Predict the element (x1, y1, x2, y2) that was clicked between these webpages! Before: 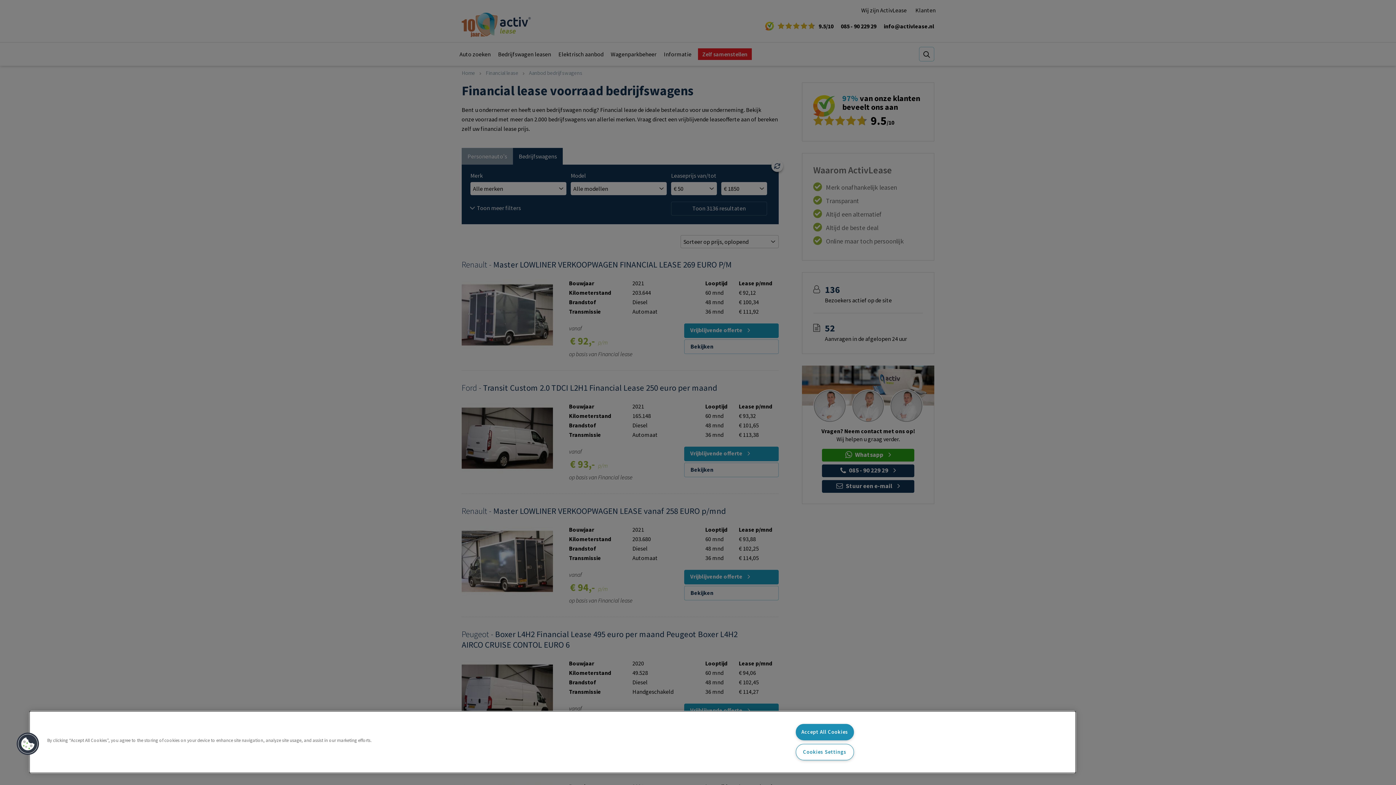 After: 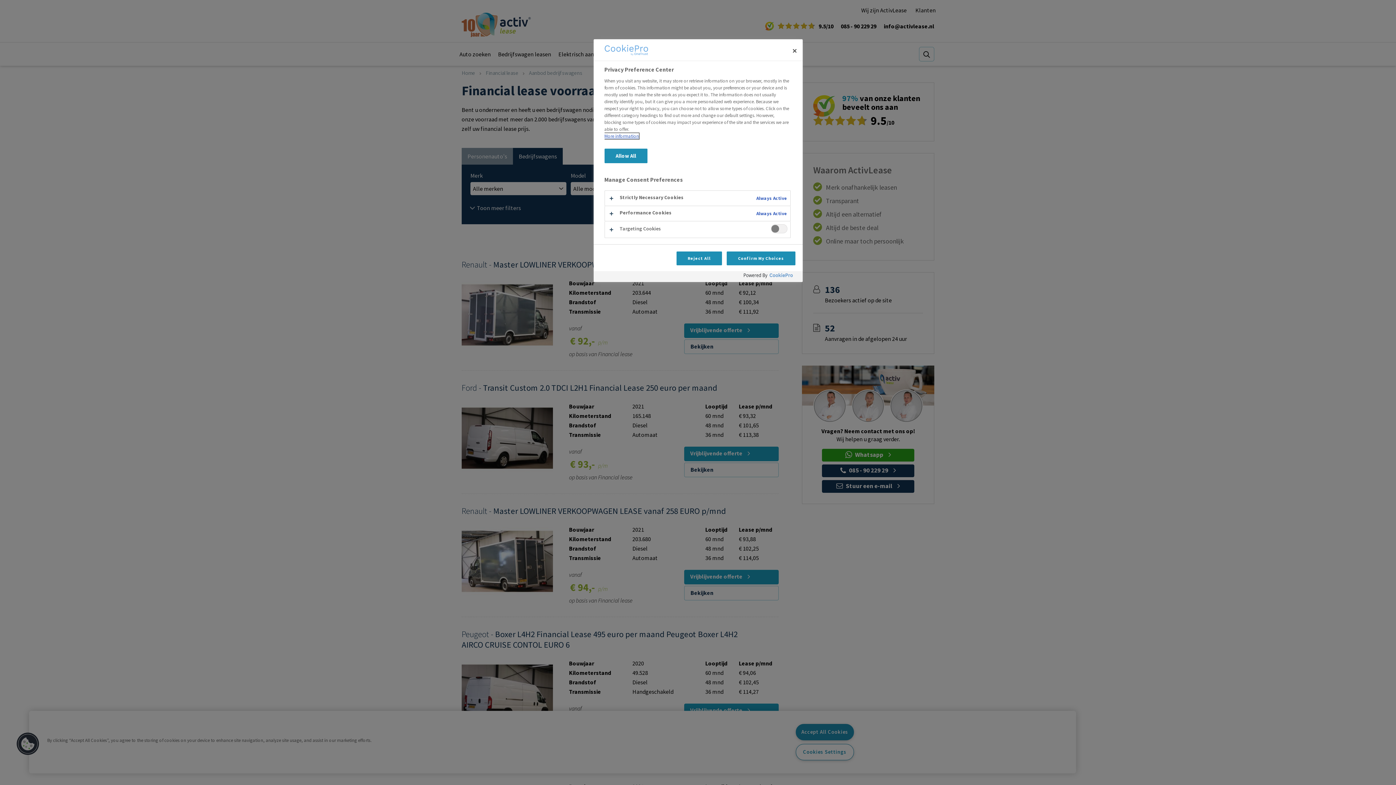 Action: label: Cookies Settings bbox: (795, 744, 854, 760)